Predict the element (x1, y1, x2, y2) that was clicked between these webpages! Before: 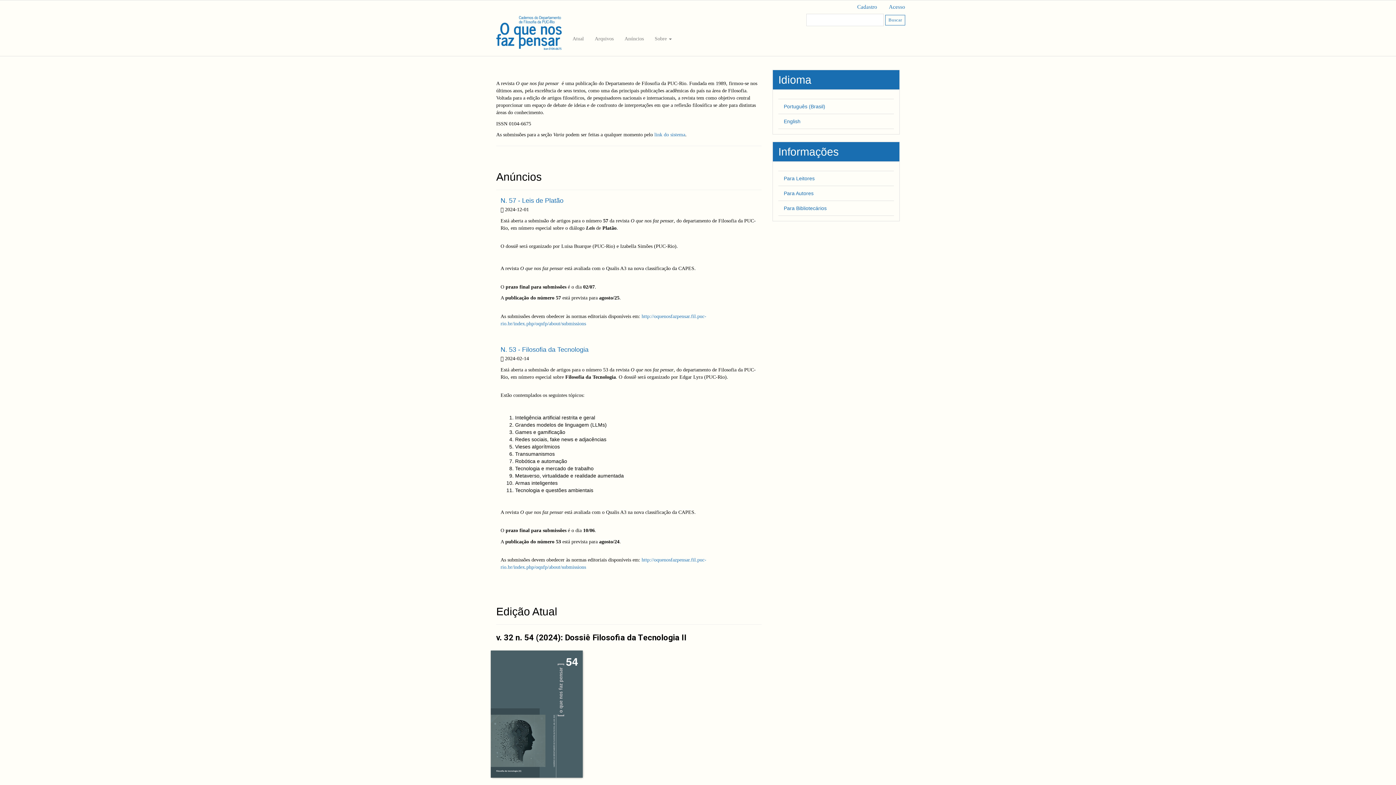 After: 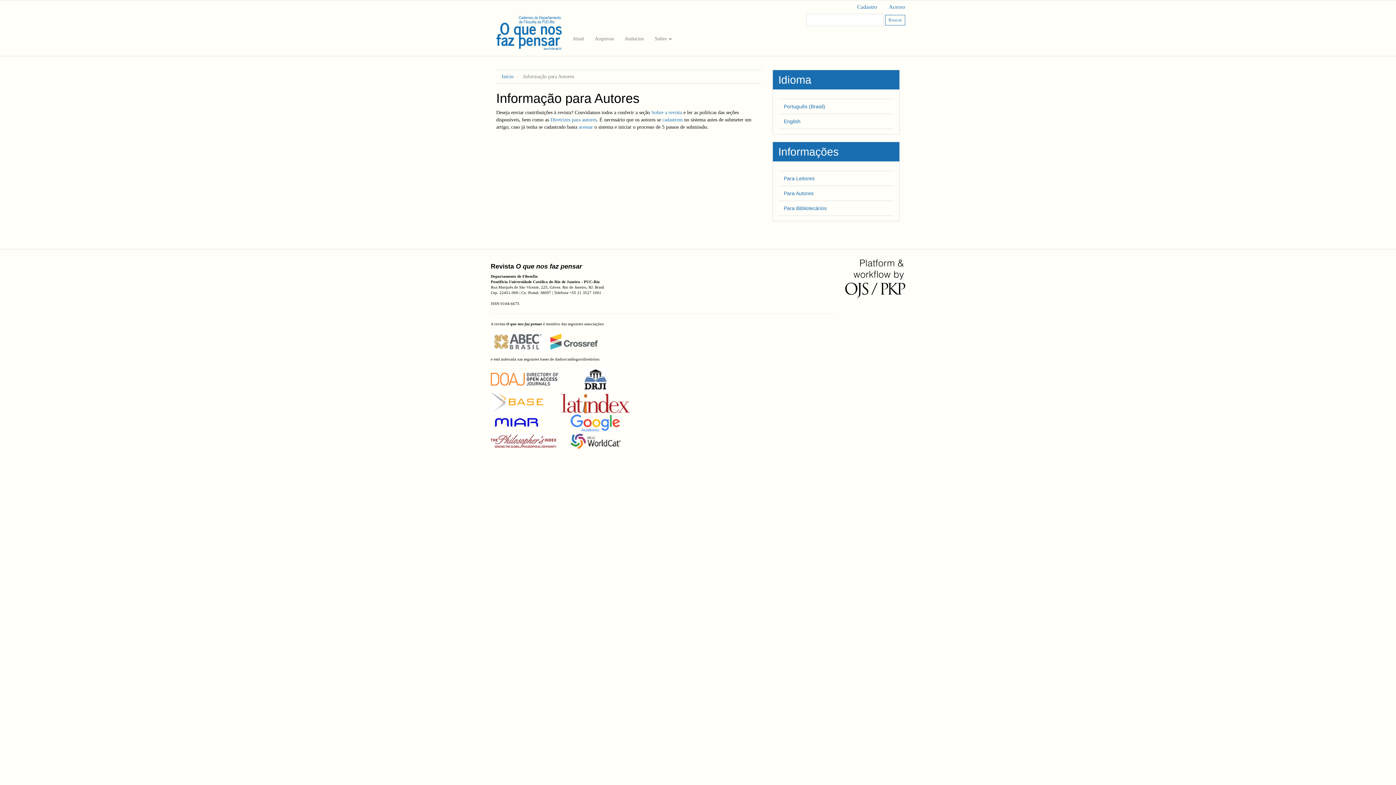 Action: bbox: (784, 190, 813, 196) label: Para Autores